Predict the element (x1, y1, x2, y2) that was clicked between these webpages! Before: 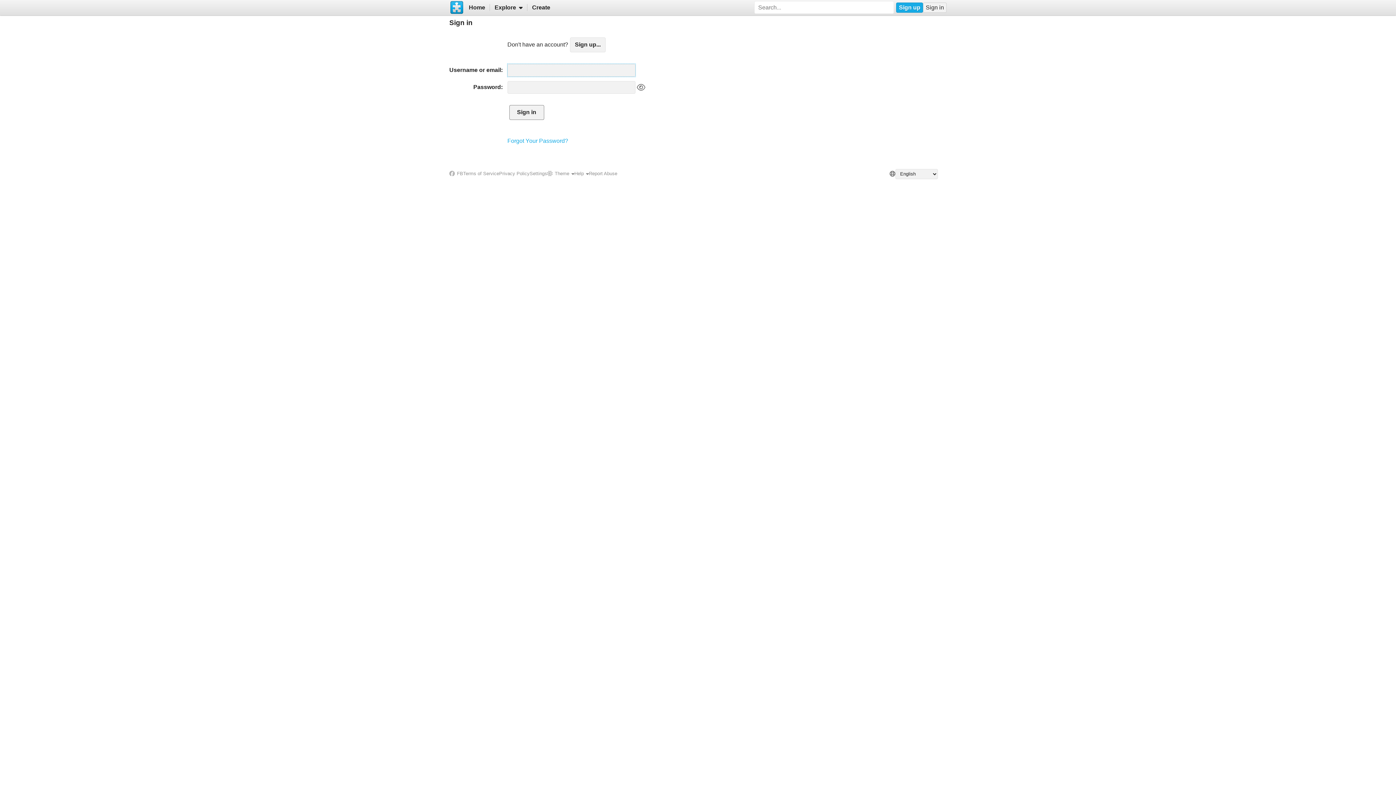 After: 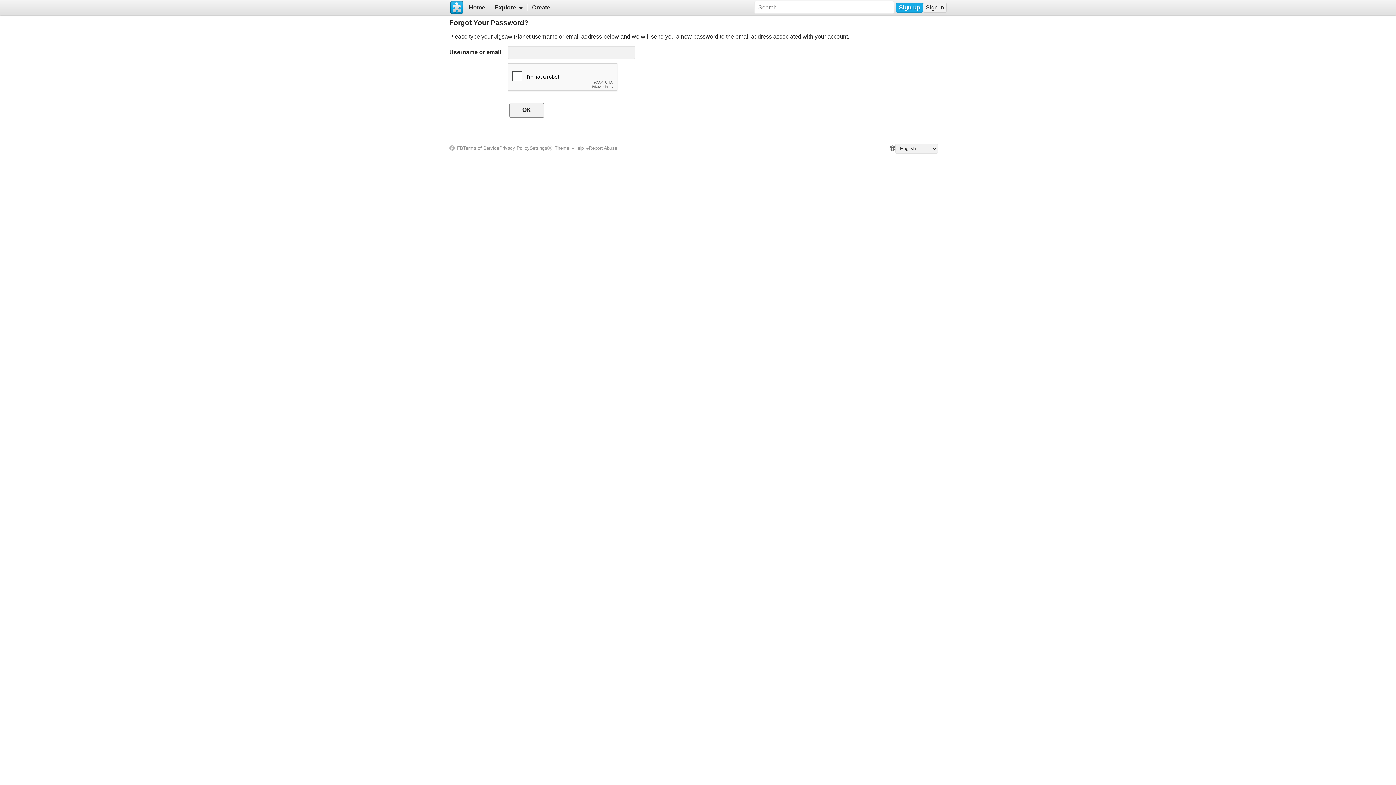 Action: bbox: (507, 137, 568, 143) label: Forgot Your Password?